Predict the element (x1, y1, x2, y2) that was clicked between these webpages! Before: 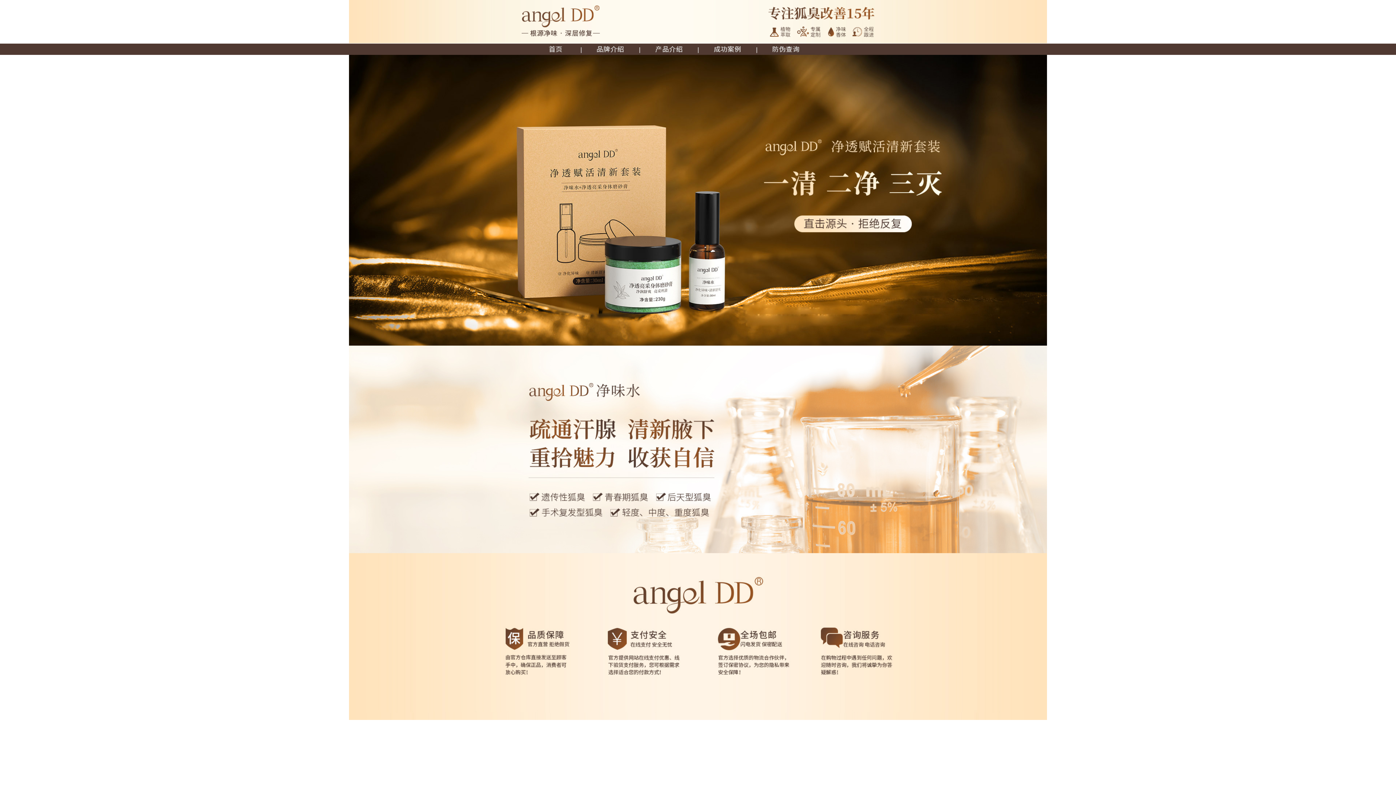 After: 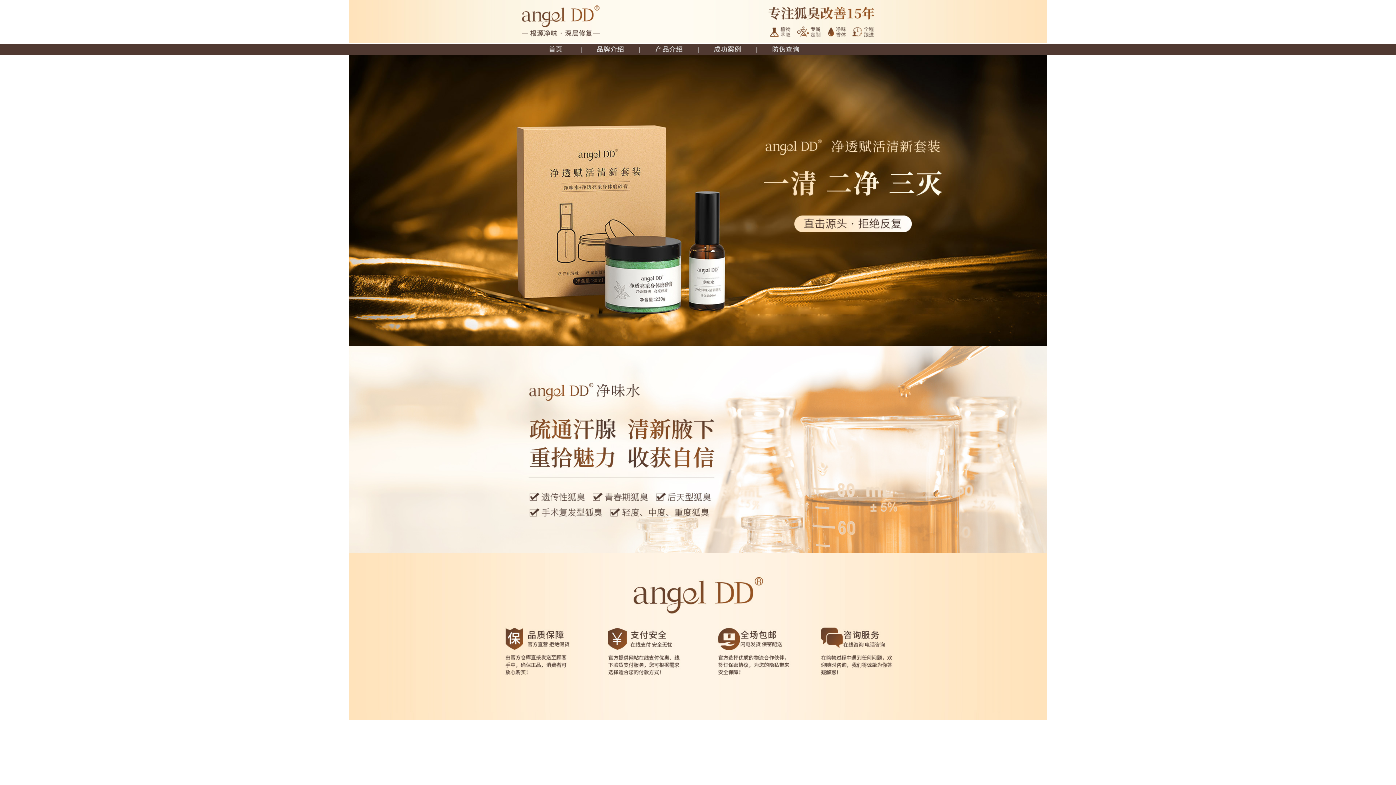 Action: bbox: (523, 43, 585, 54) label: 首页 v